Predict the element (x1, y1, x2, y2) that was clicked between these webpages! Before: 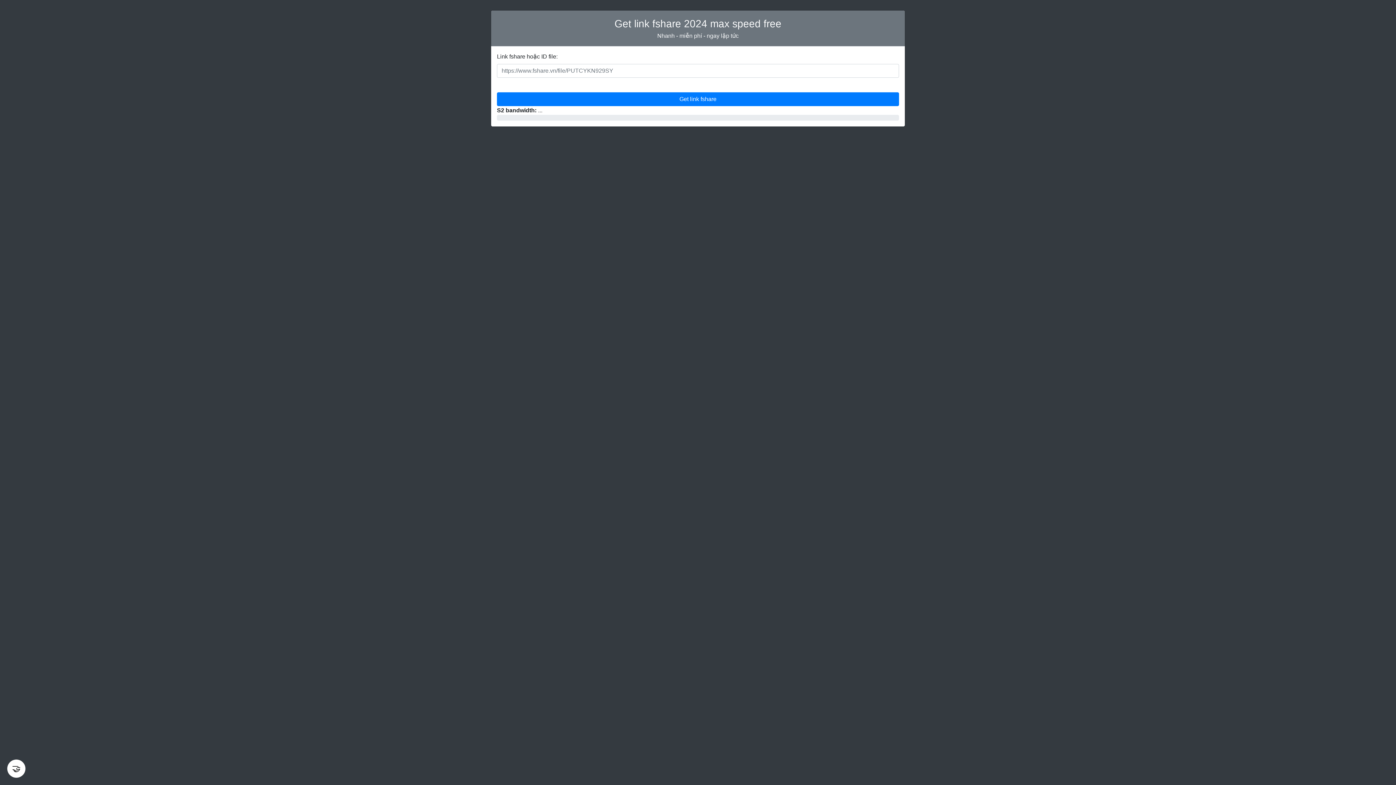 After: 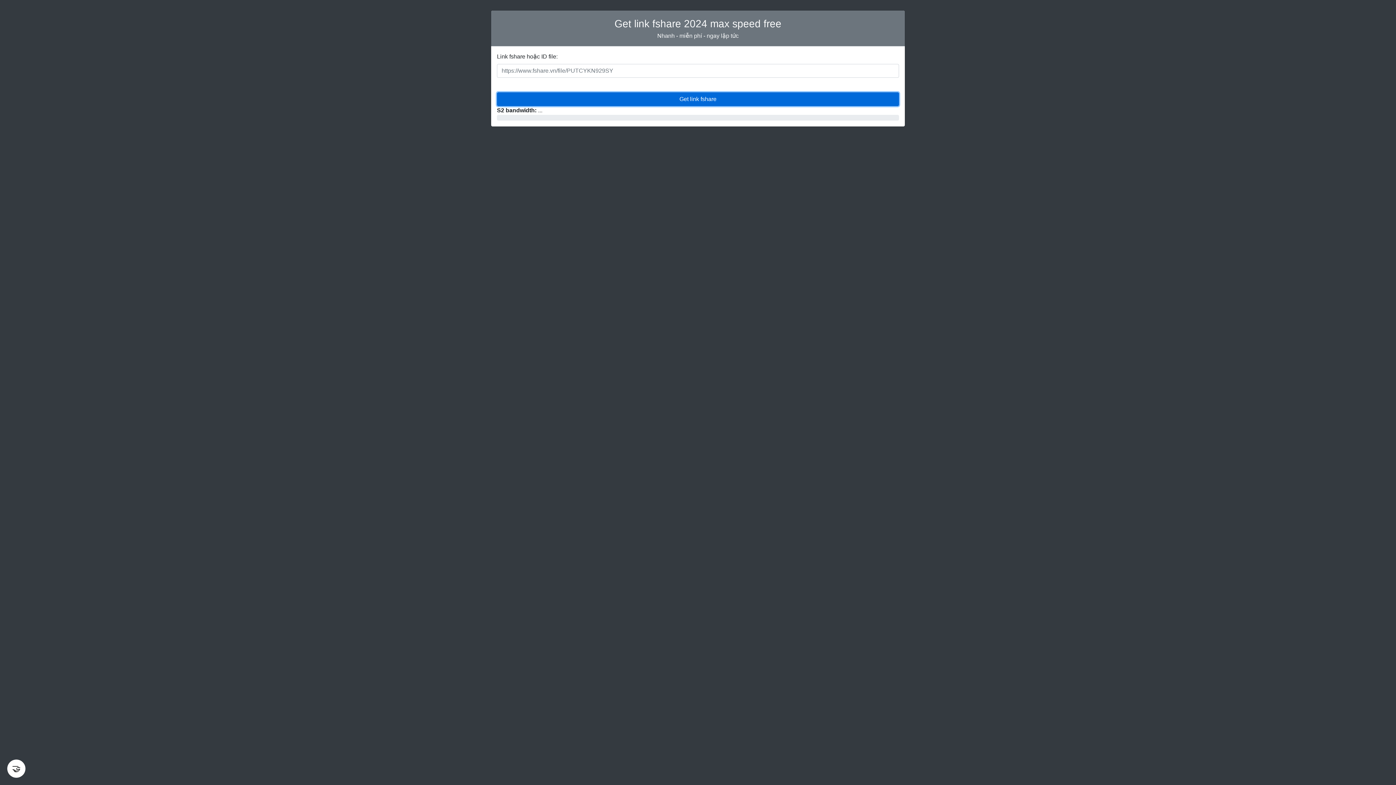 Action: bbox: (497, 92, 899, 106) label: Get link fshare